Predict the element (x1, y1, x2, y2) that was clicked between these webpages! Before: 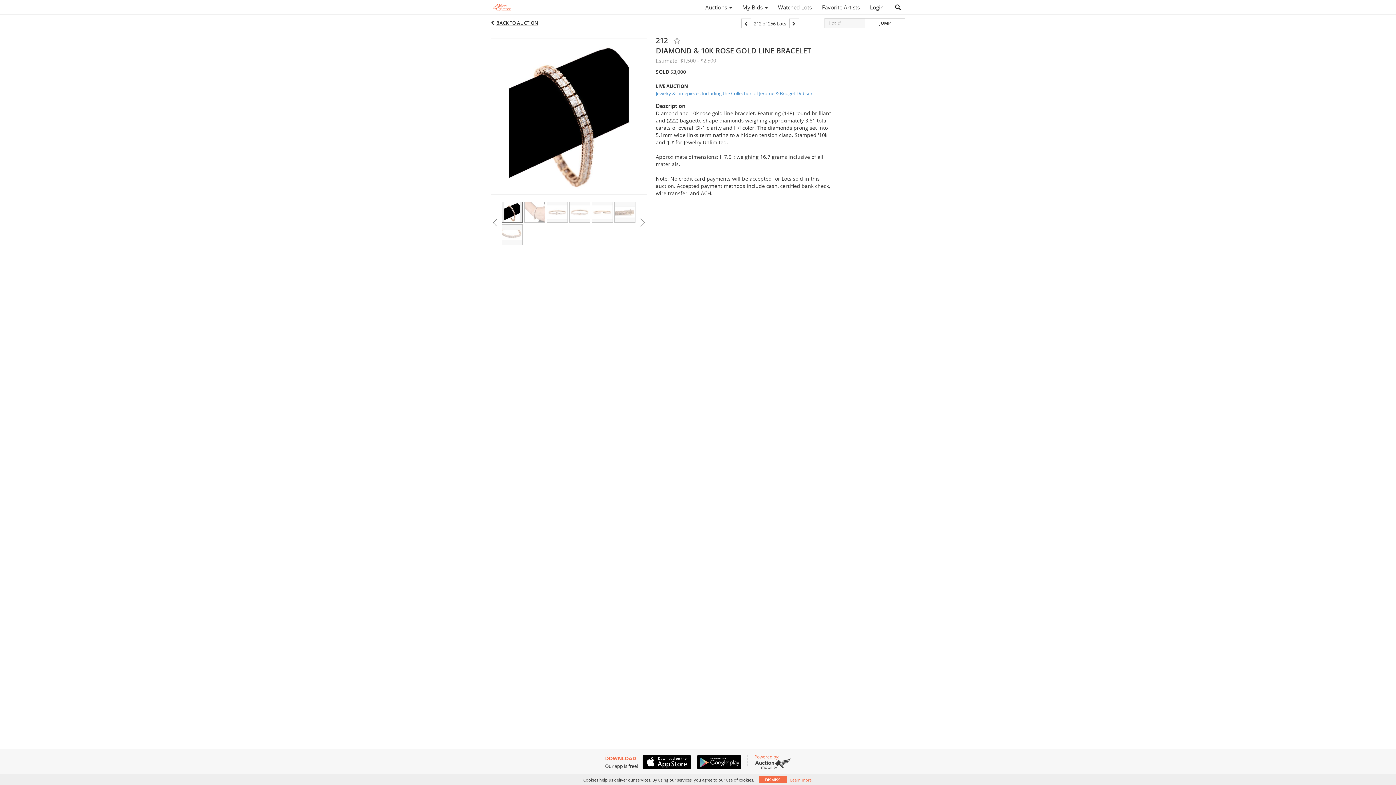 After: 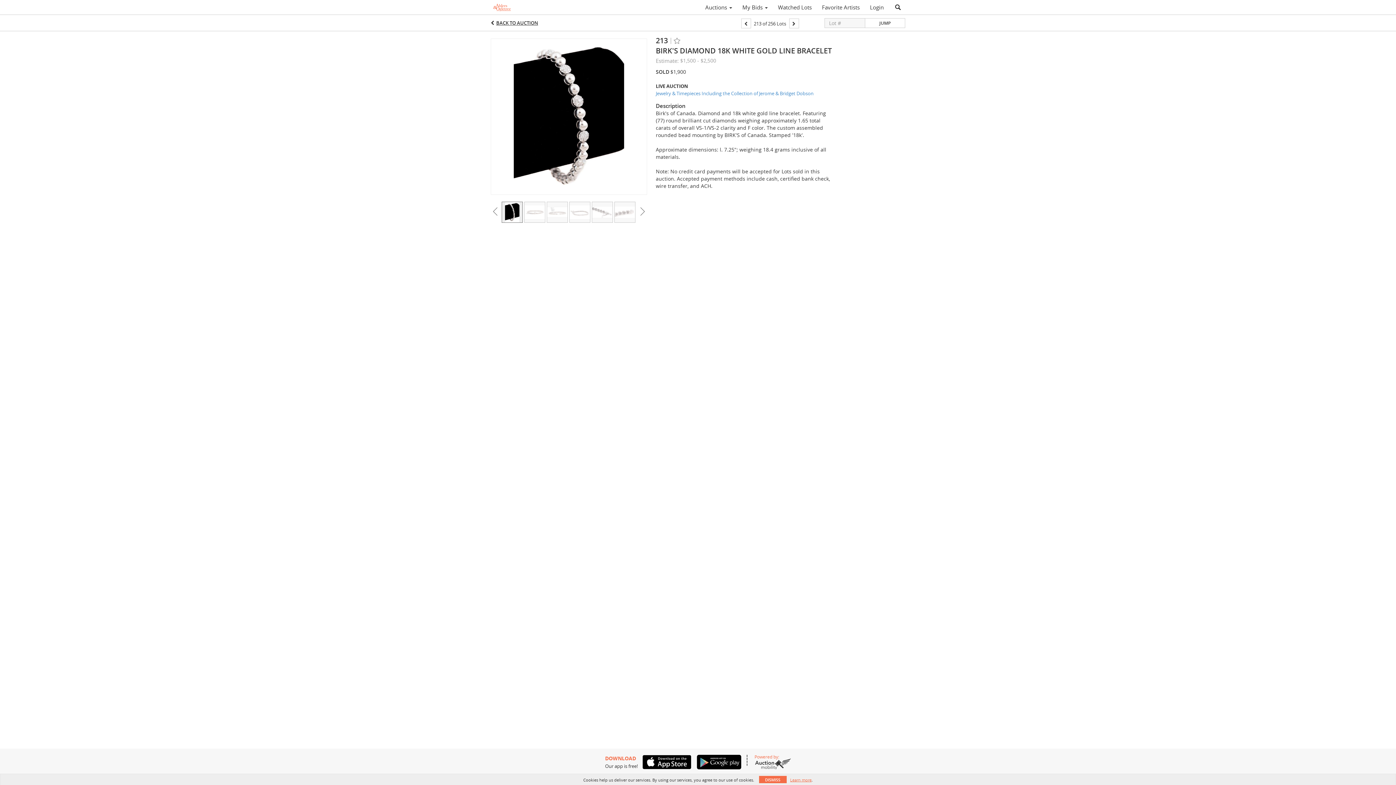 Action: bbox: (789, 18, 799, 28)